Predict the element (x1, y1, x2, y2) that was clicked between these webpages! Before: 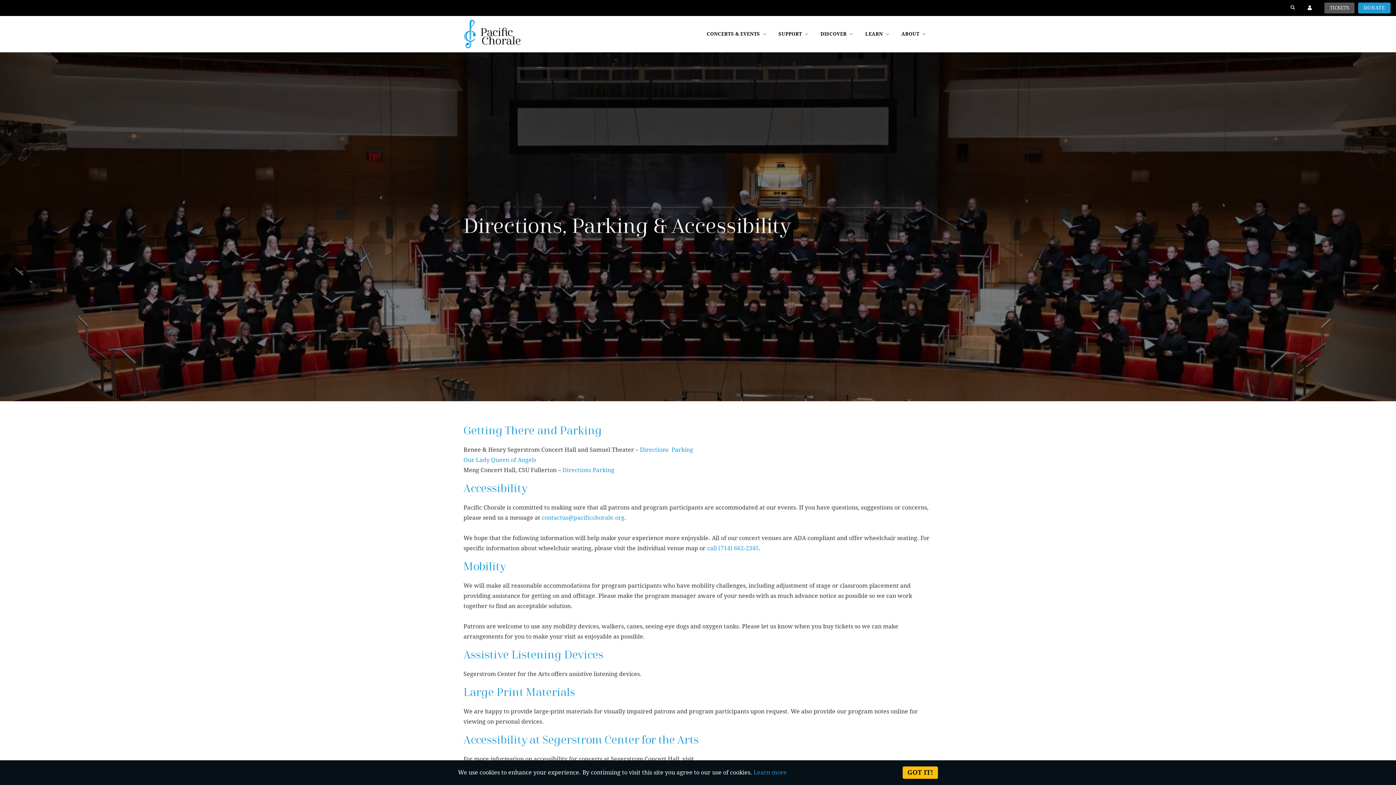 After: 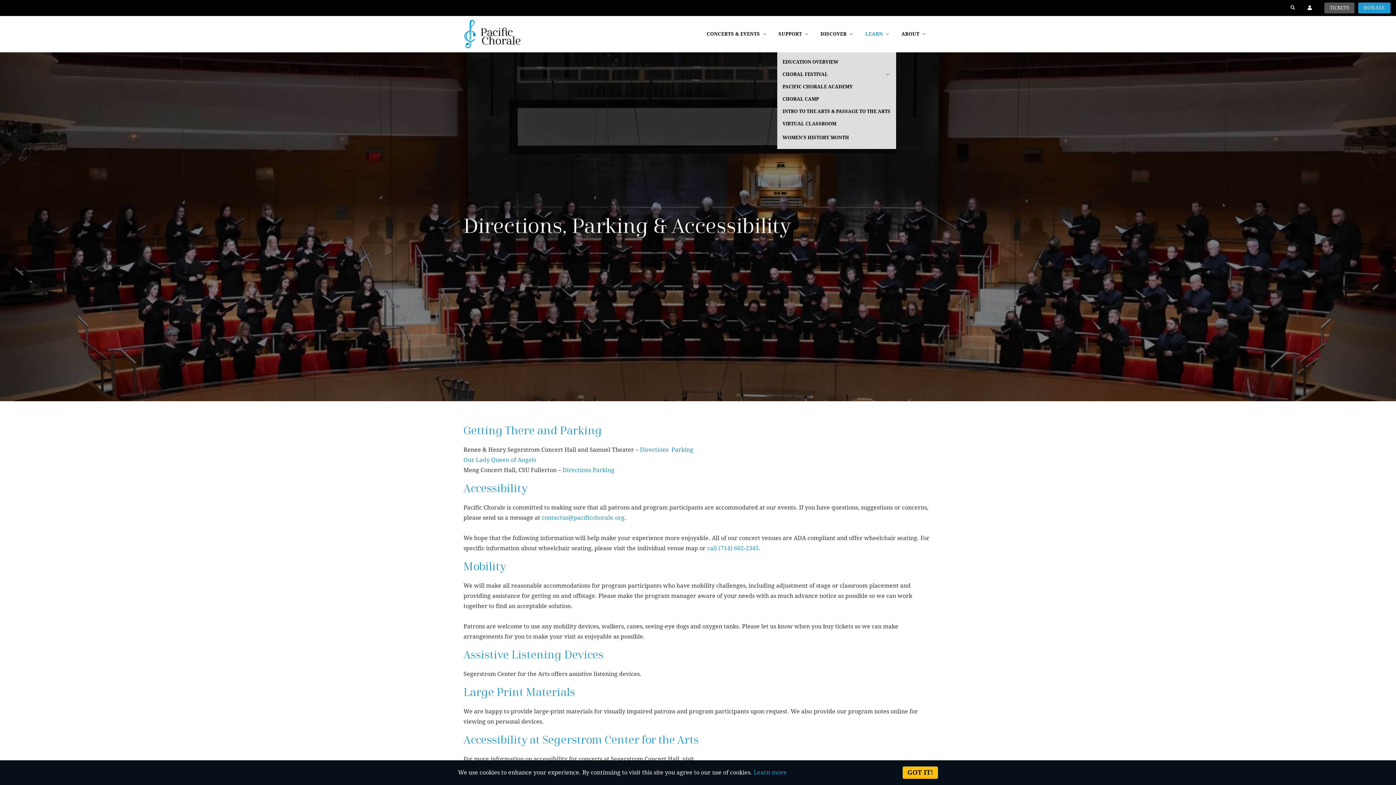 Action: bbox: (860, 16, 896, 52) label: LEARN